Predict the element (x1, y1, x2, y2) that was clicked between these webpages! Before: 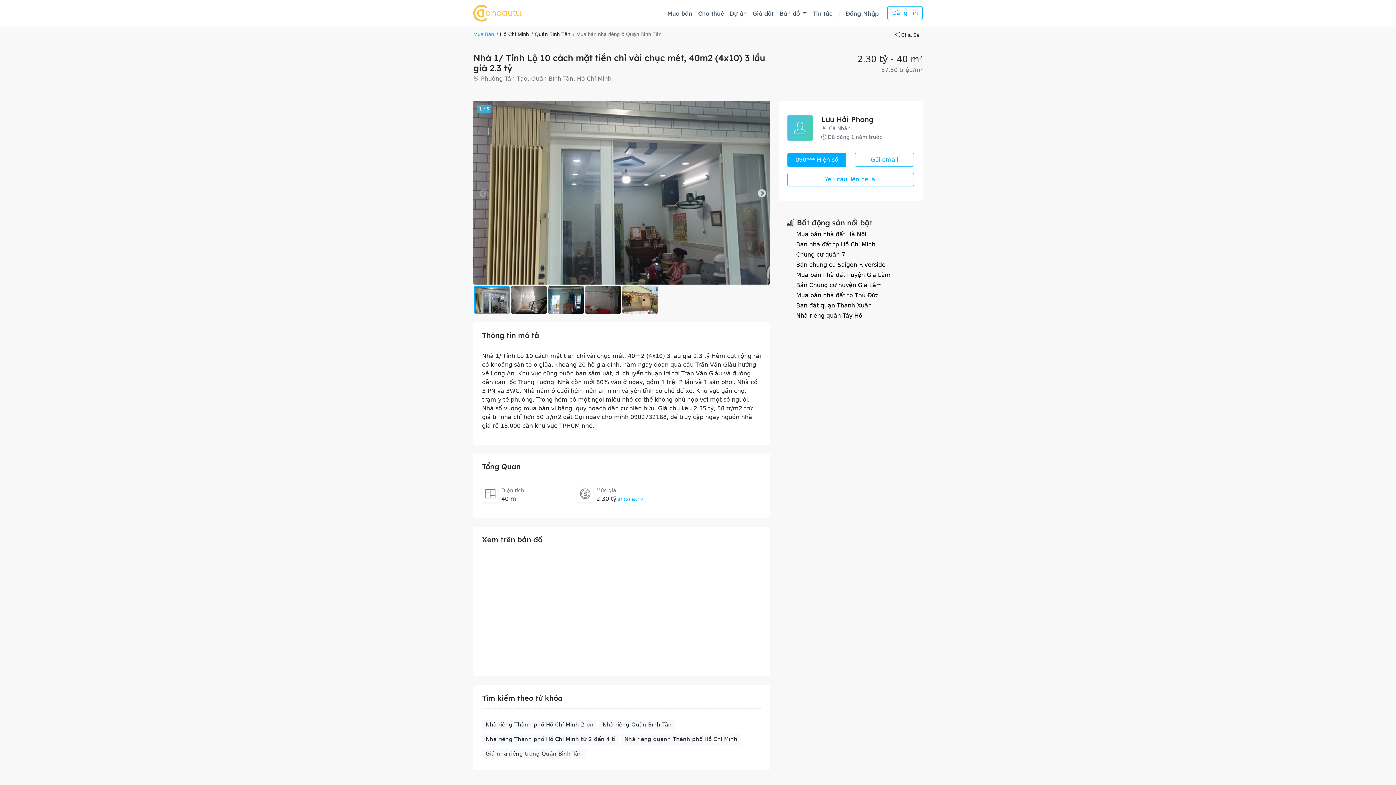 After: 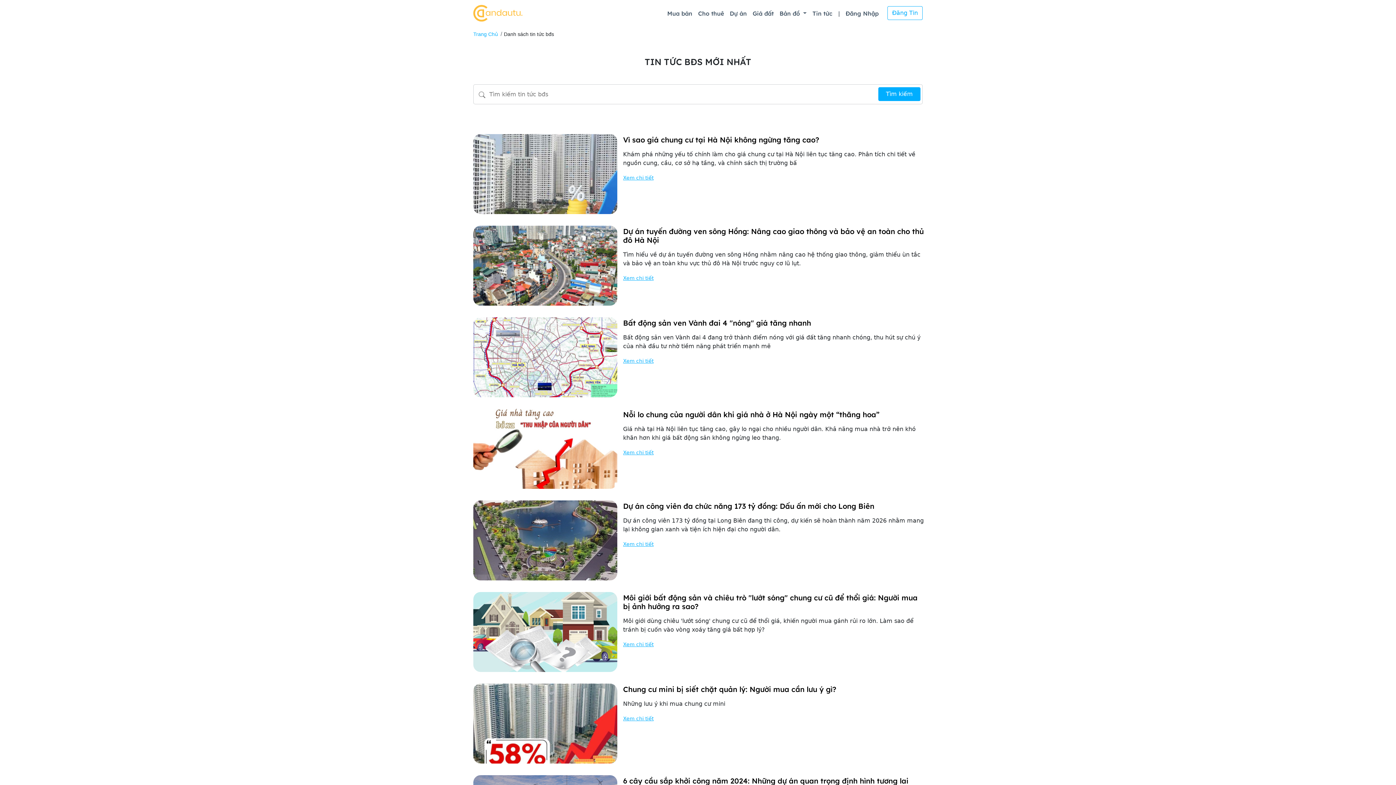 Action: label: Tin tức bbox: (809, 6, 835, 20)